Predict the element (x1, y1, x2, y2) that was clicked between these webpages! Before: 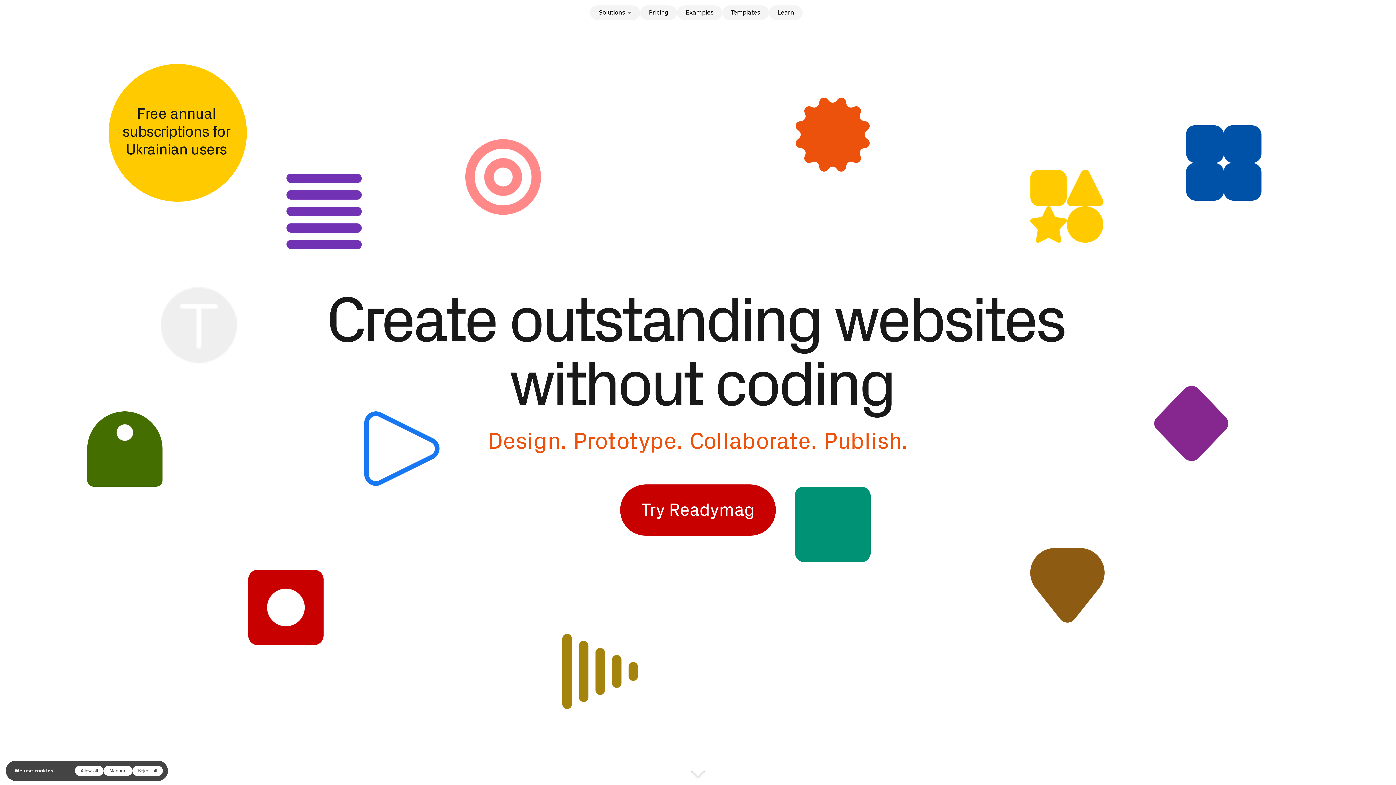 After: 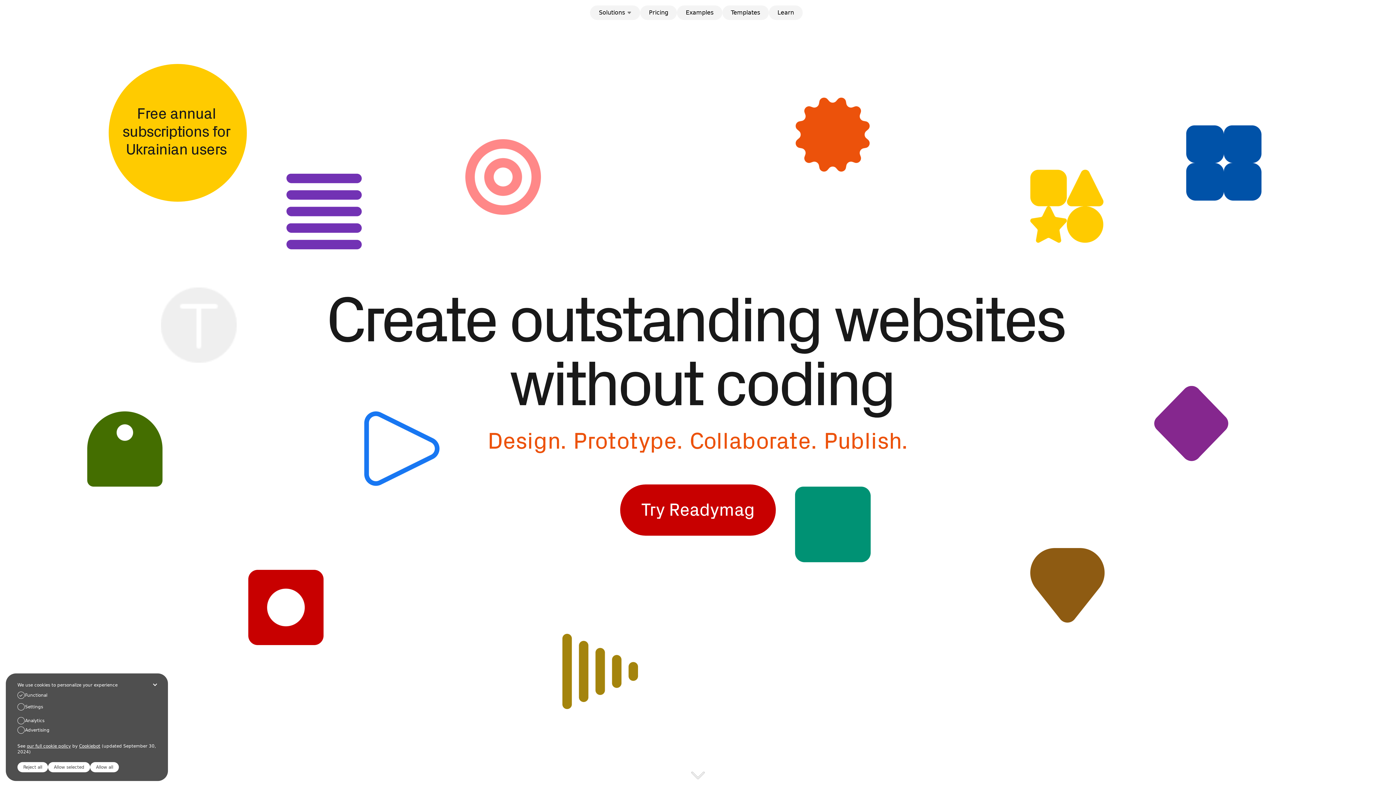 Action: bbox: (103, 766, 132, 776) label: Manage